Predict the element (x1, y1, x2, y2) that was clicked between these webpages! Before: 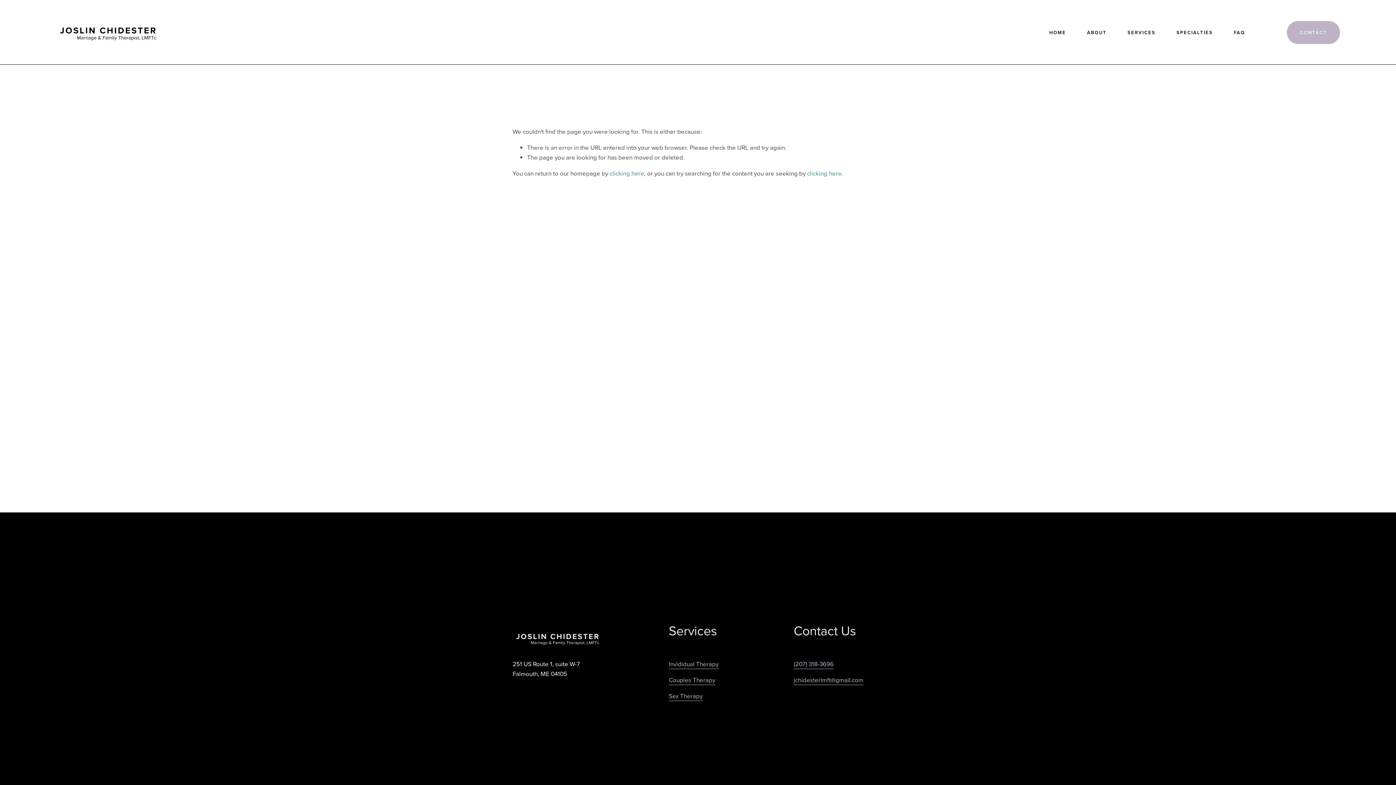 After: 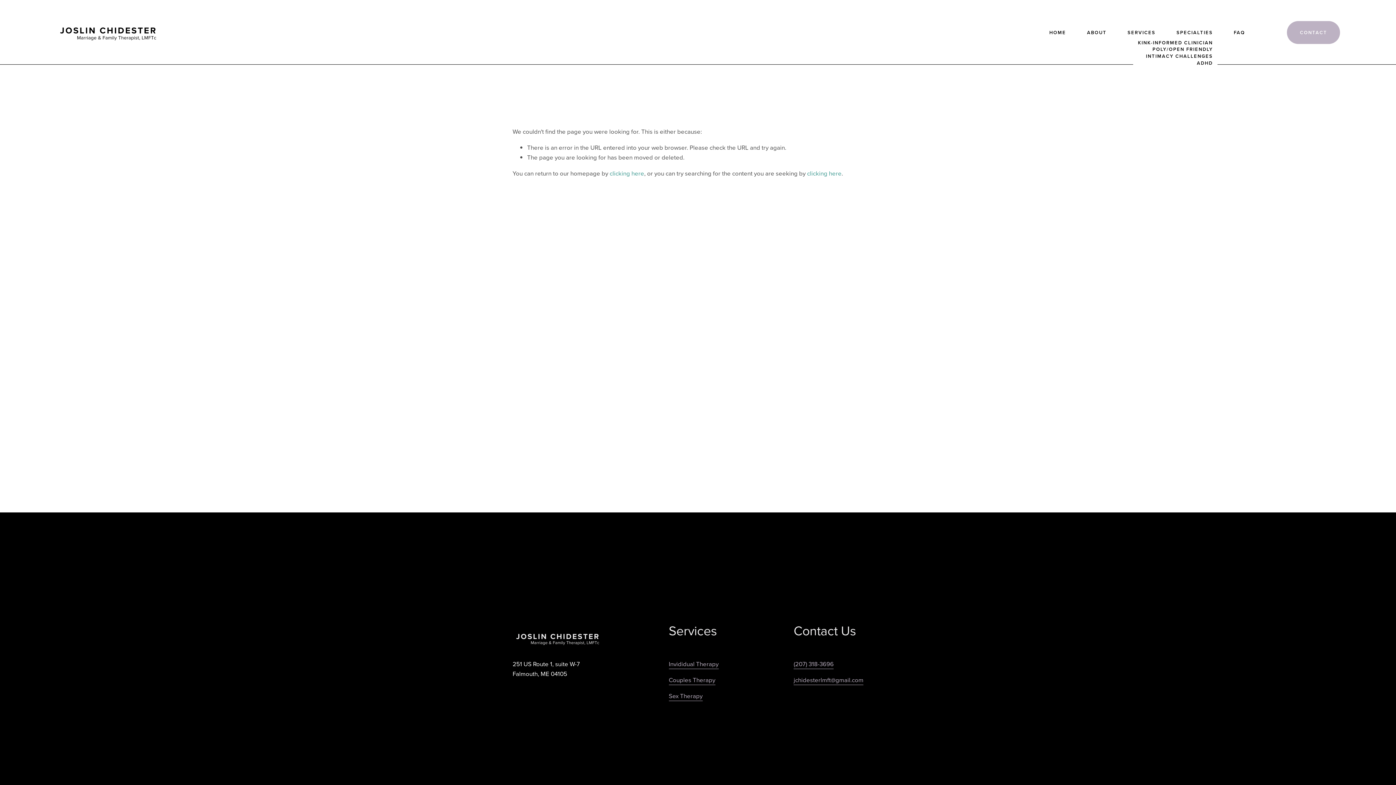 Action: bbox: (1176, 27, 1213, 37) label: folder dropdown